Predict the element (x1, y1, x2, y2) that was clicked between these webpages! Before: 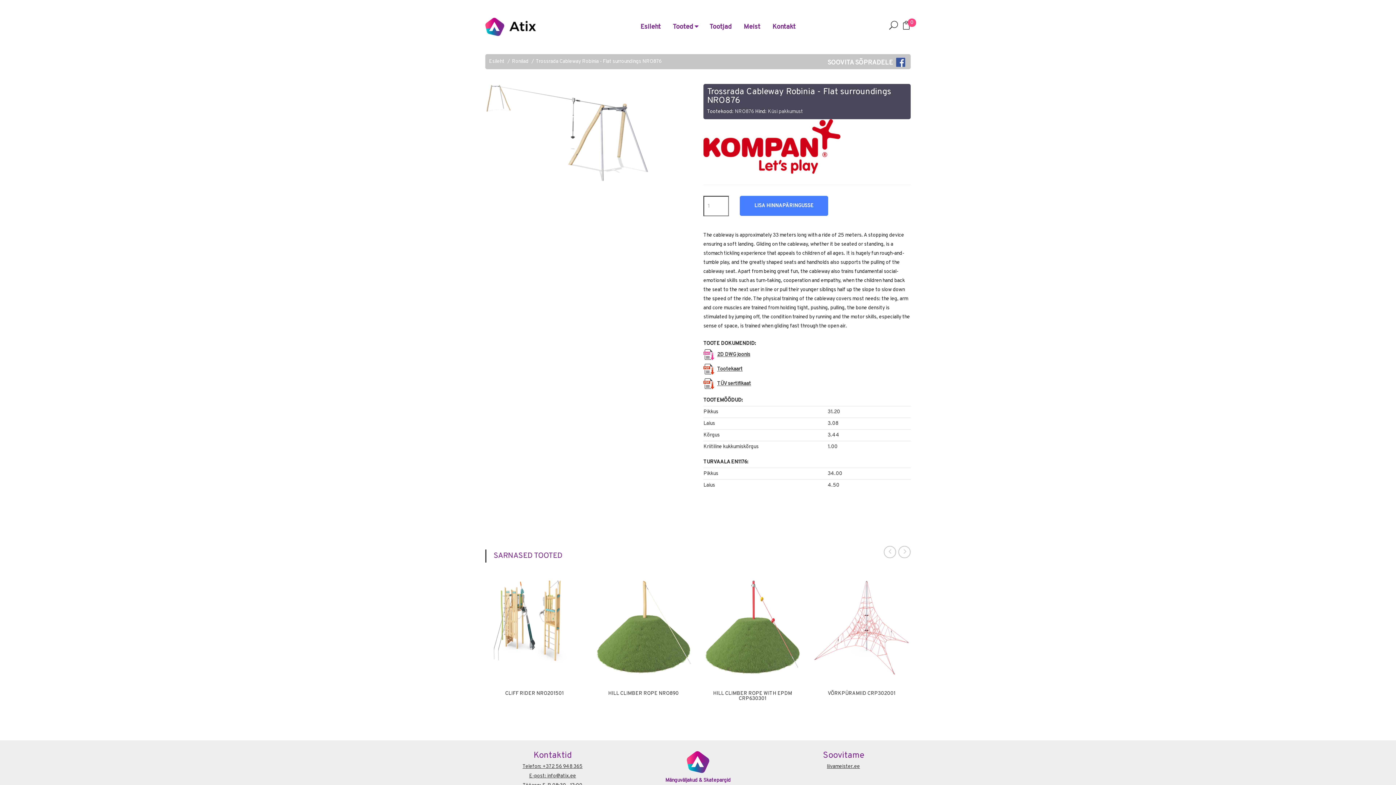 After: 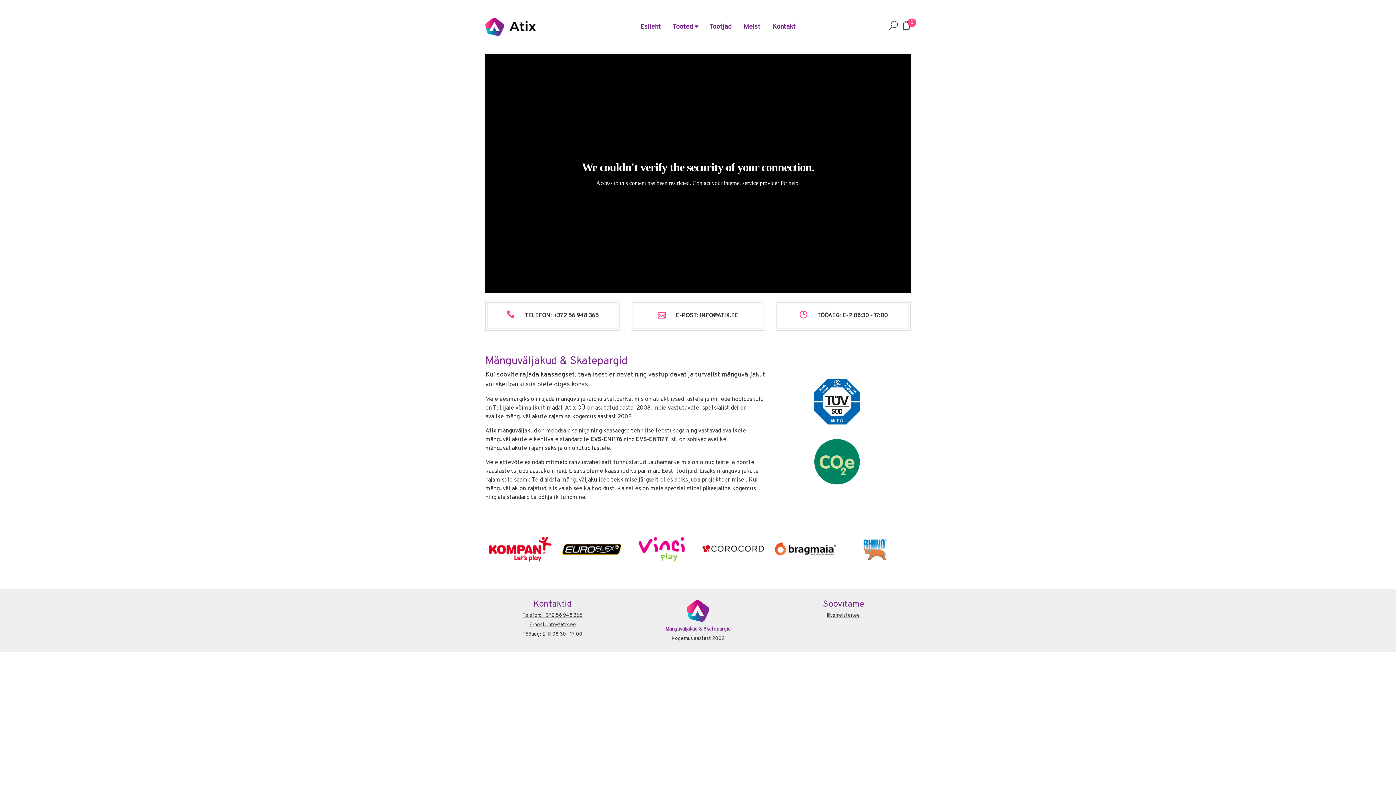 Action: bbox: (485, 23, 536, 30)